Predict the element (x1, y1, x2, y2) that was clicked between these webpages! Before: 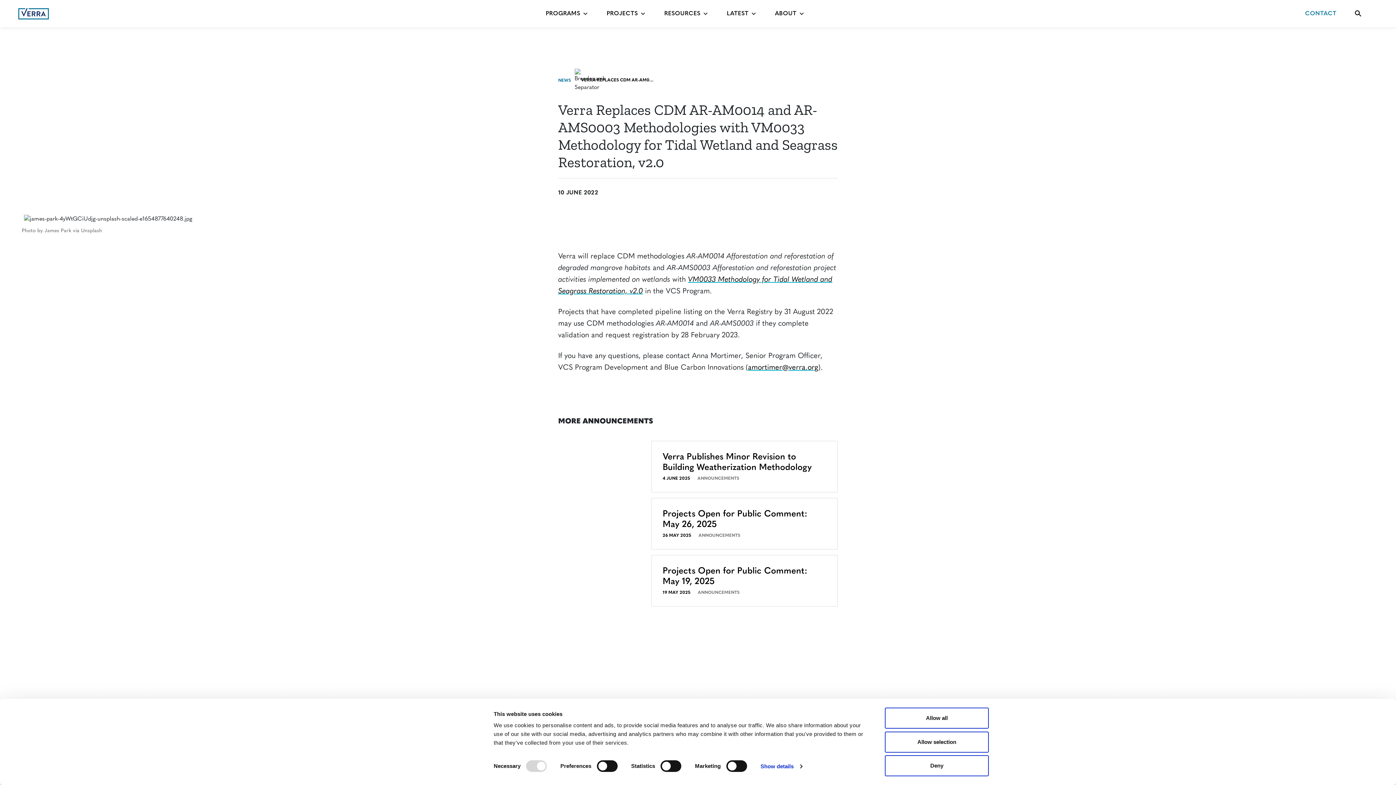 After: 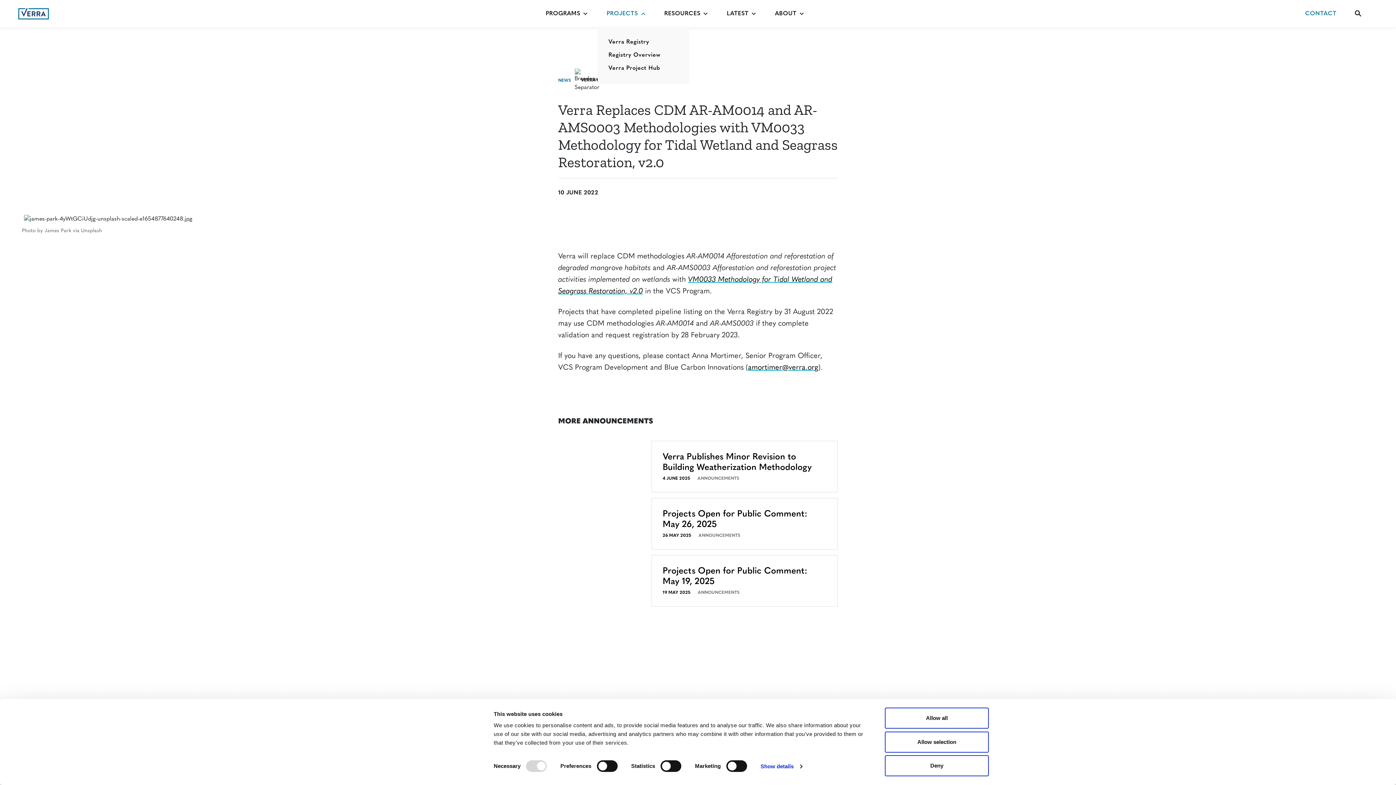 Action: label: PROJECTS bbox: (597, 6, 655, 20)